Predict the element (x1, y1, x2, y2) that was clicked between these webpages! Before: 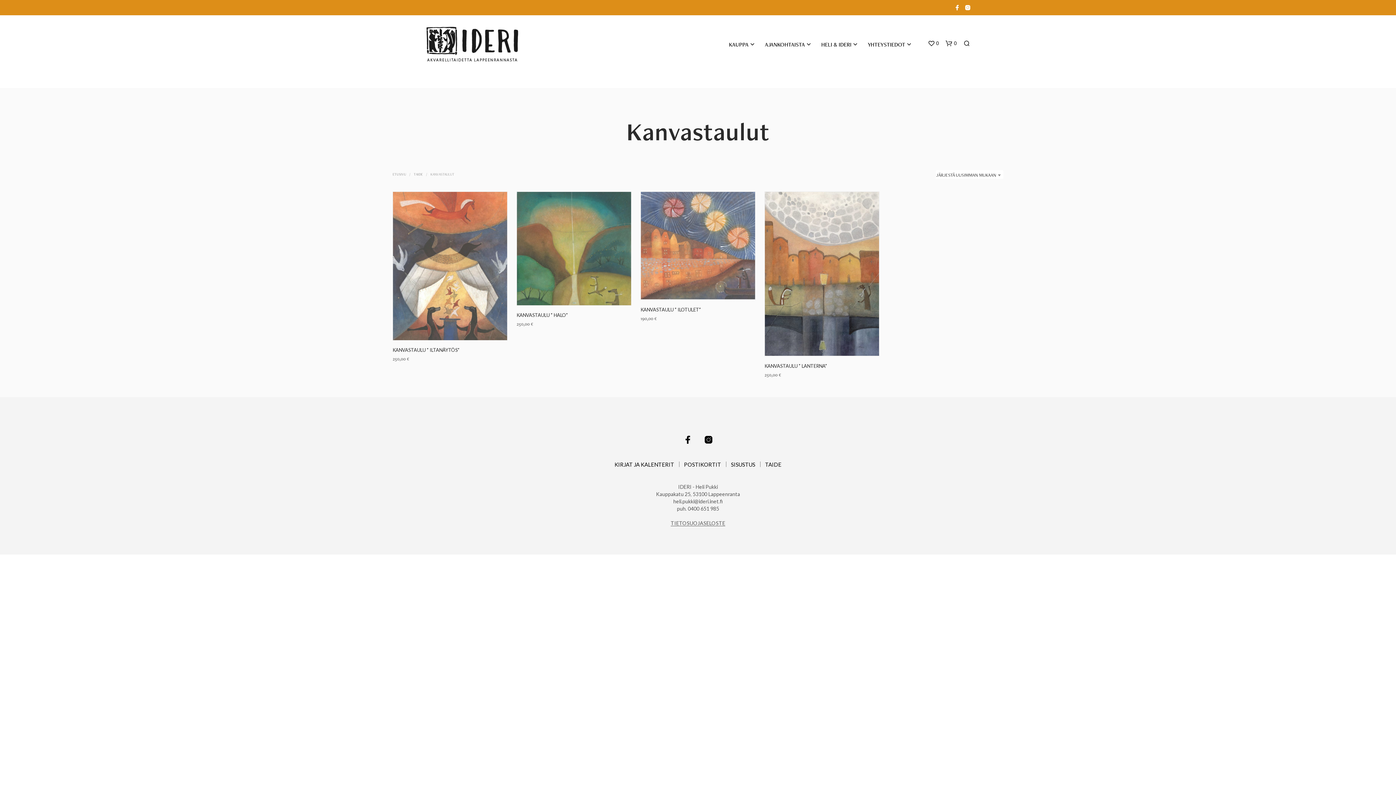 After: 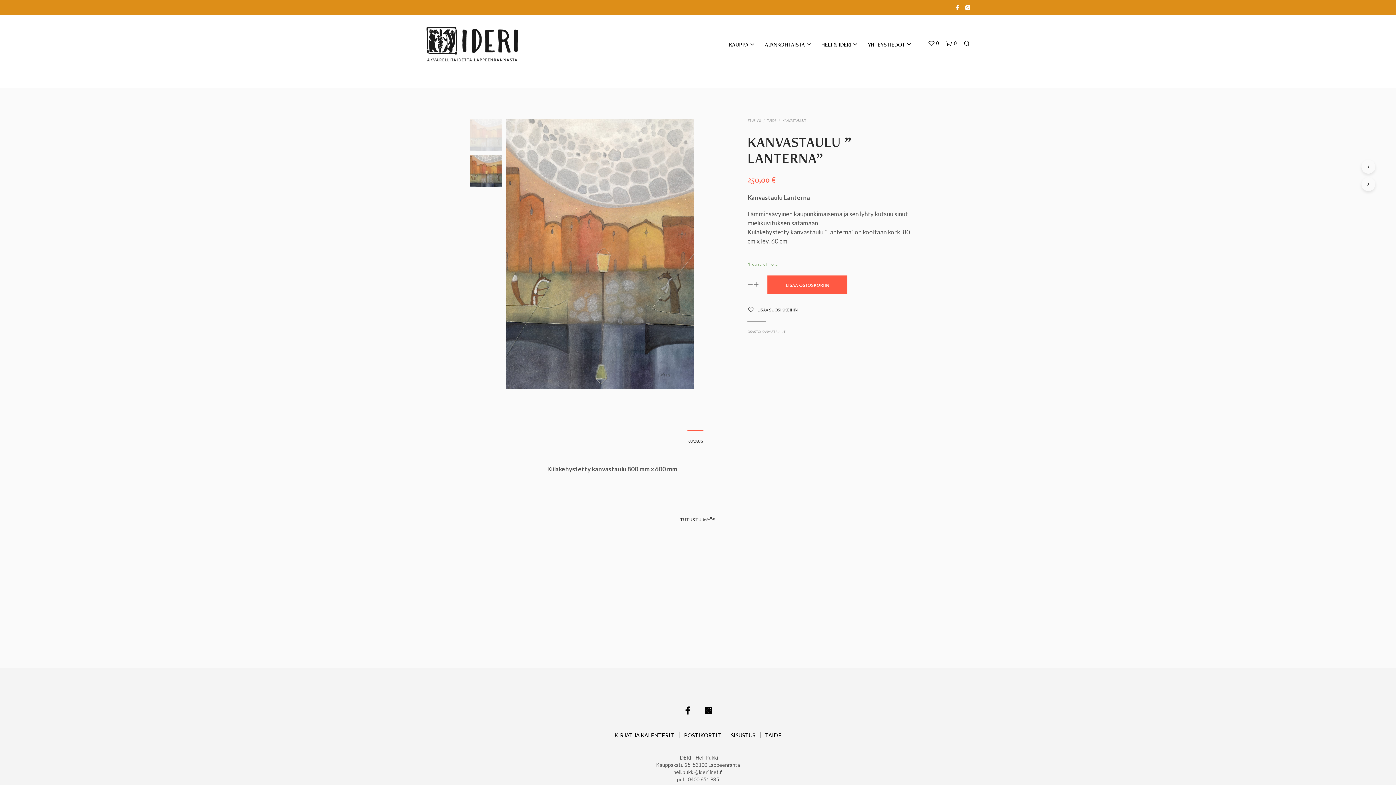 Action: bbox: (764, 362, 827, 369) label: KANVASTAULU ” LANTERNA”